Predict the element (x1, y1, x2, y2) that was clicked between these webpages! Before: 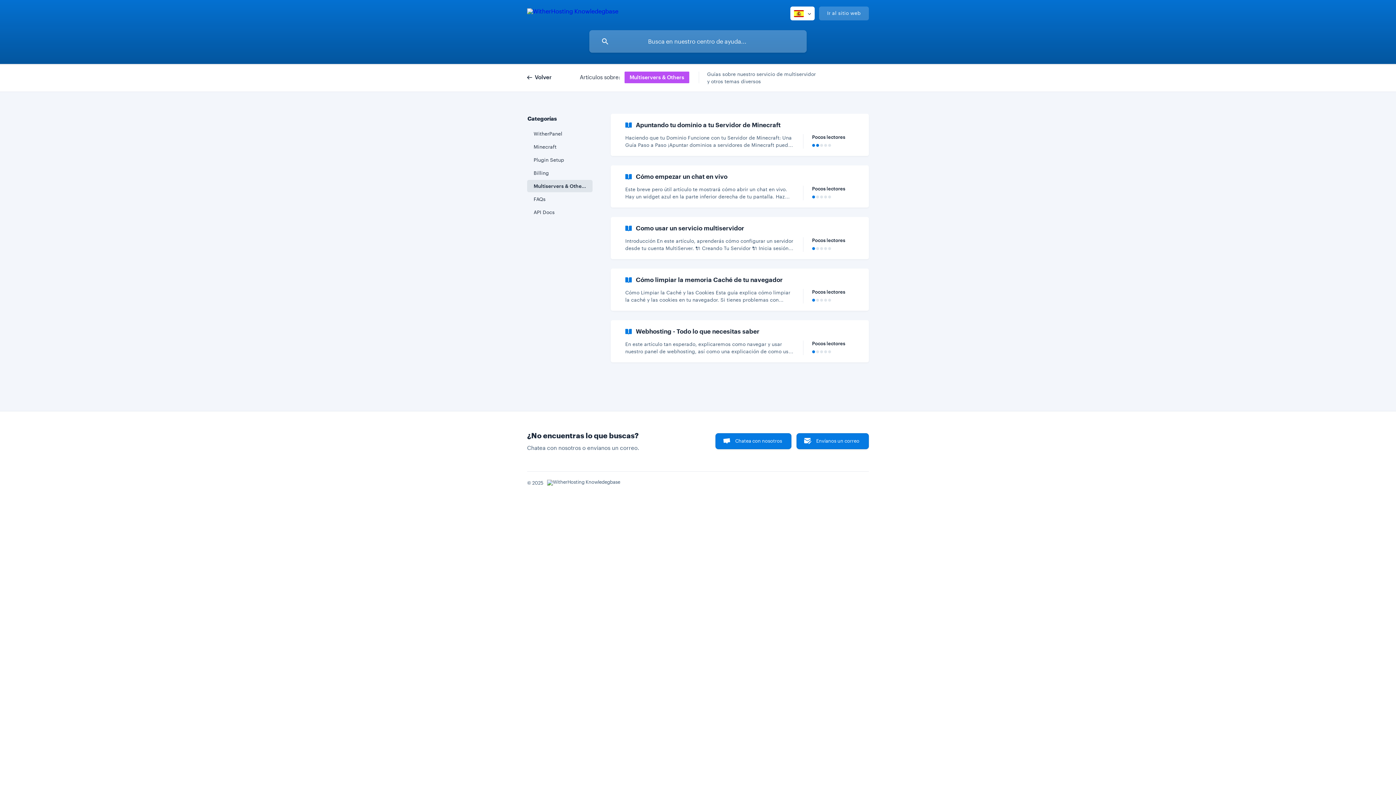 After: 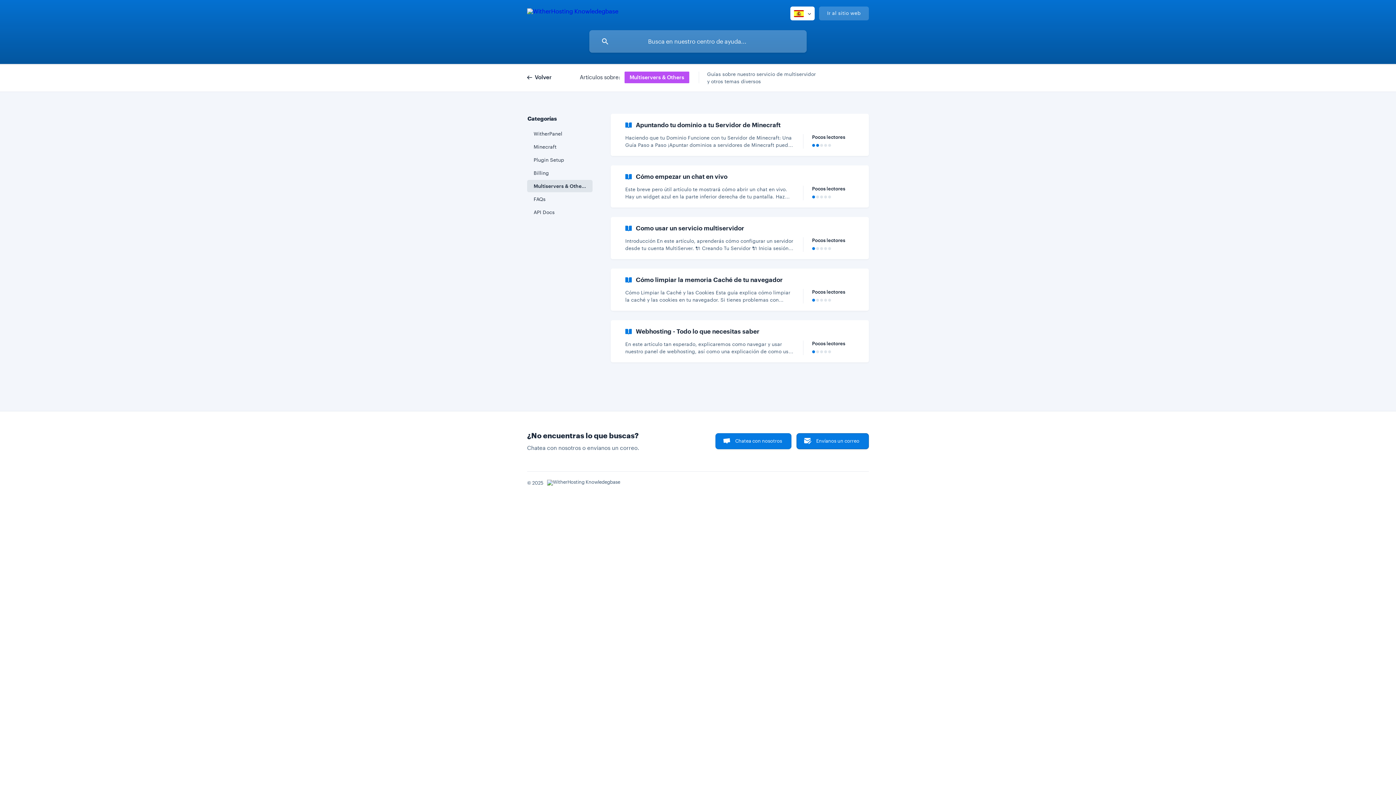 Action: bbox: (796, 433, 869, 449) label: Envíanos un correo